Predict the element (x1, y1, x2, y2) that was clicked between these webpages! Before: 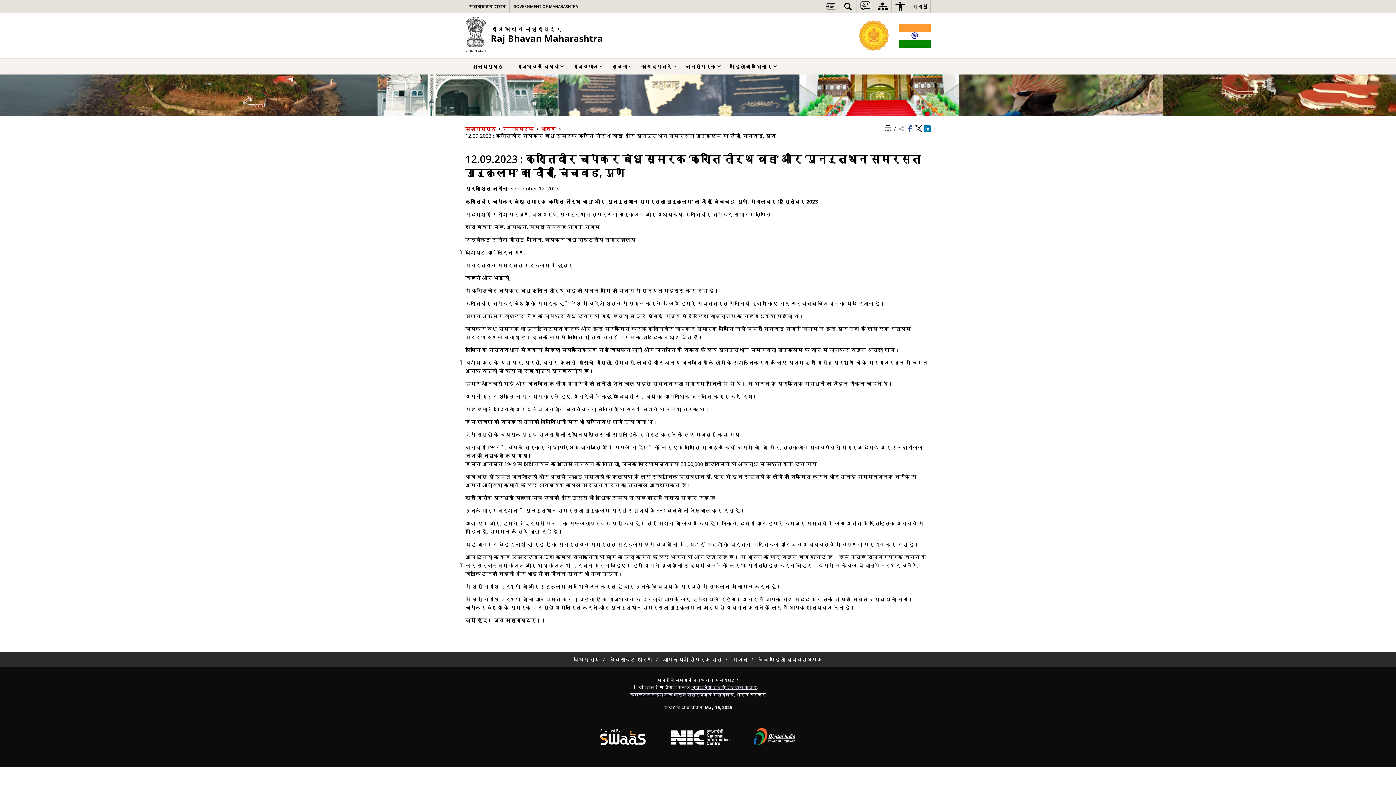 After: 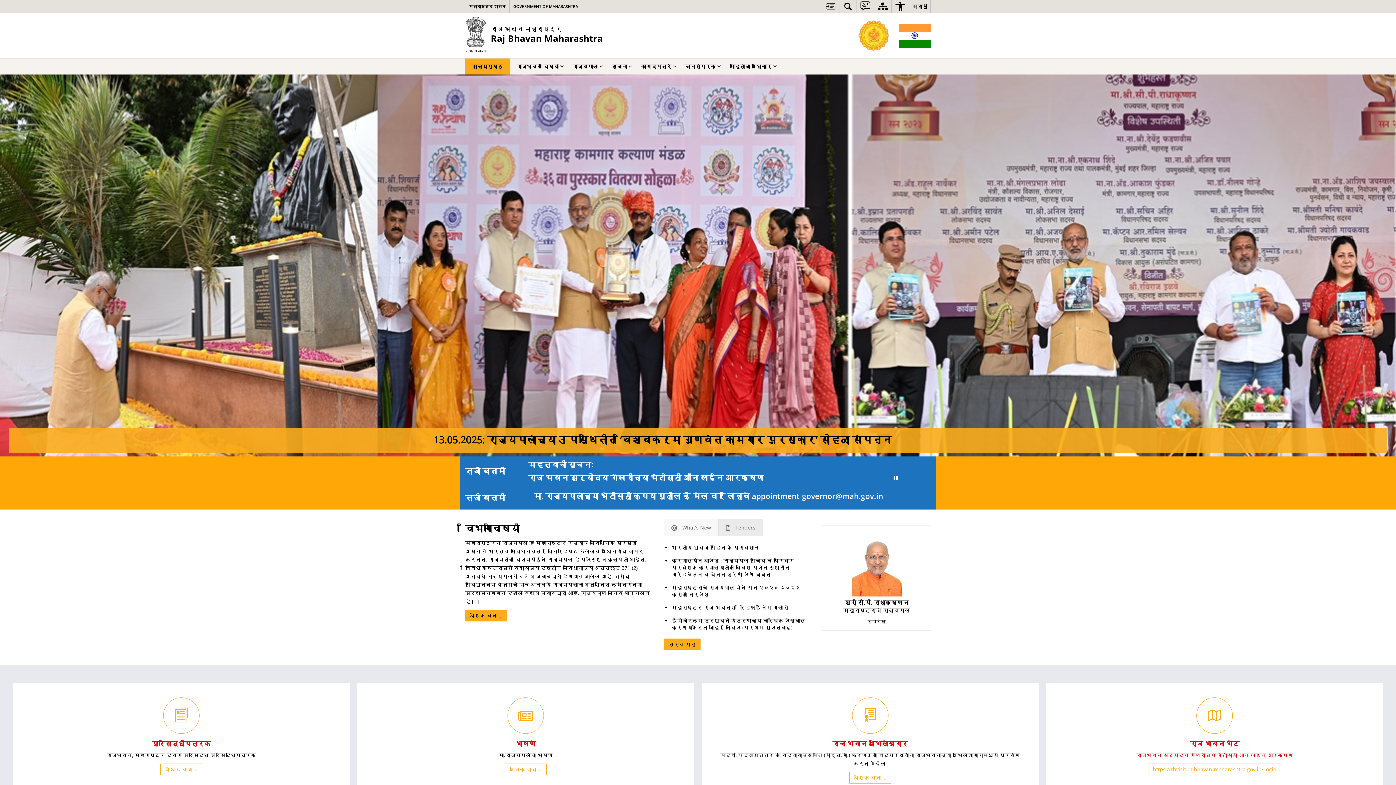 Action: label: मुख्यपृष्ठ bbox: (465, 125, 496, 132)